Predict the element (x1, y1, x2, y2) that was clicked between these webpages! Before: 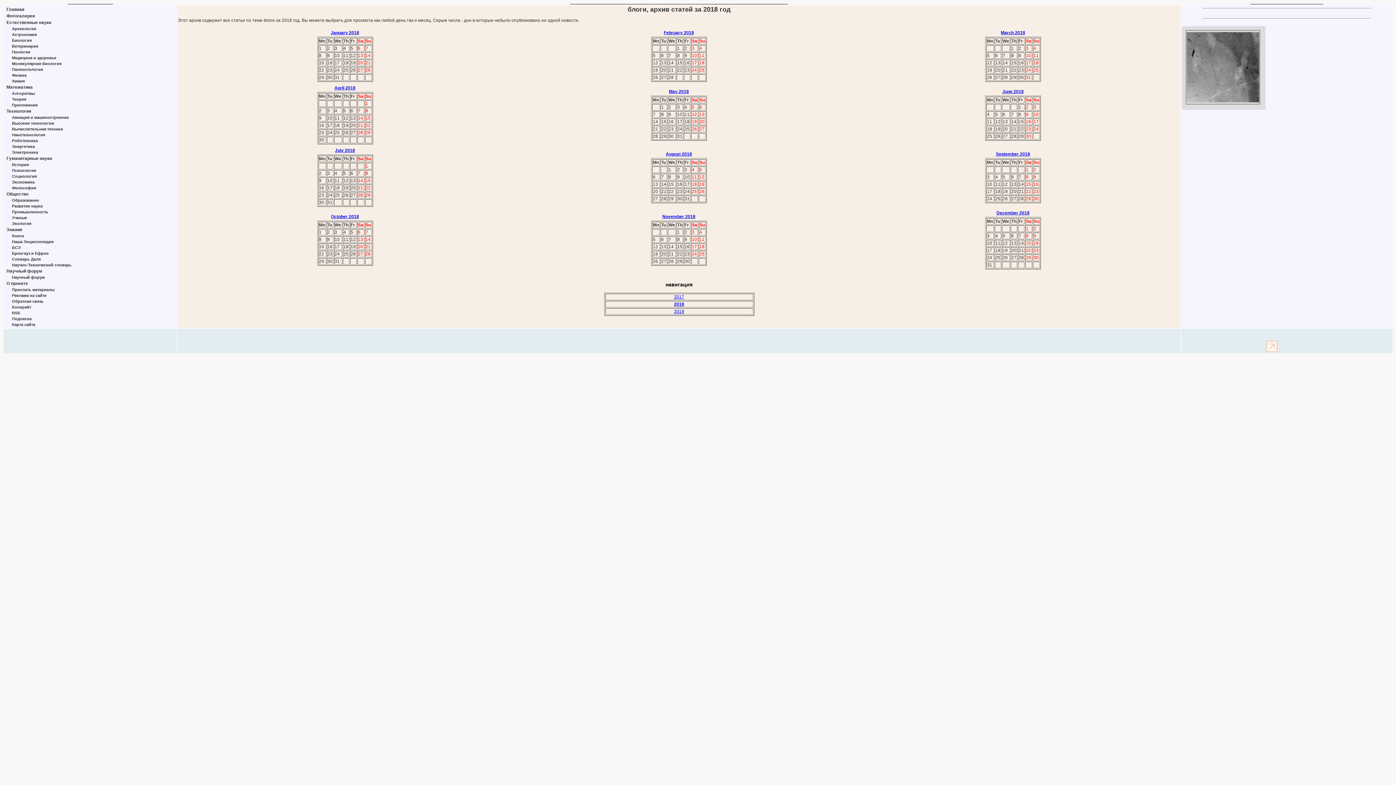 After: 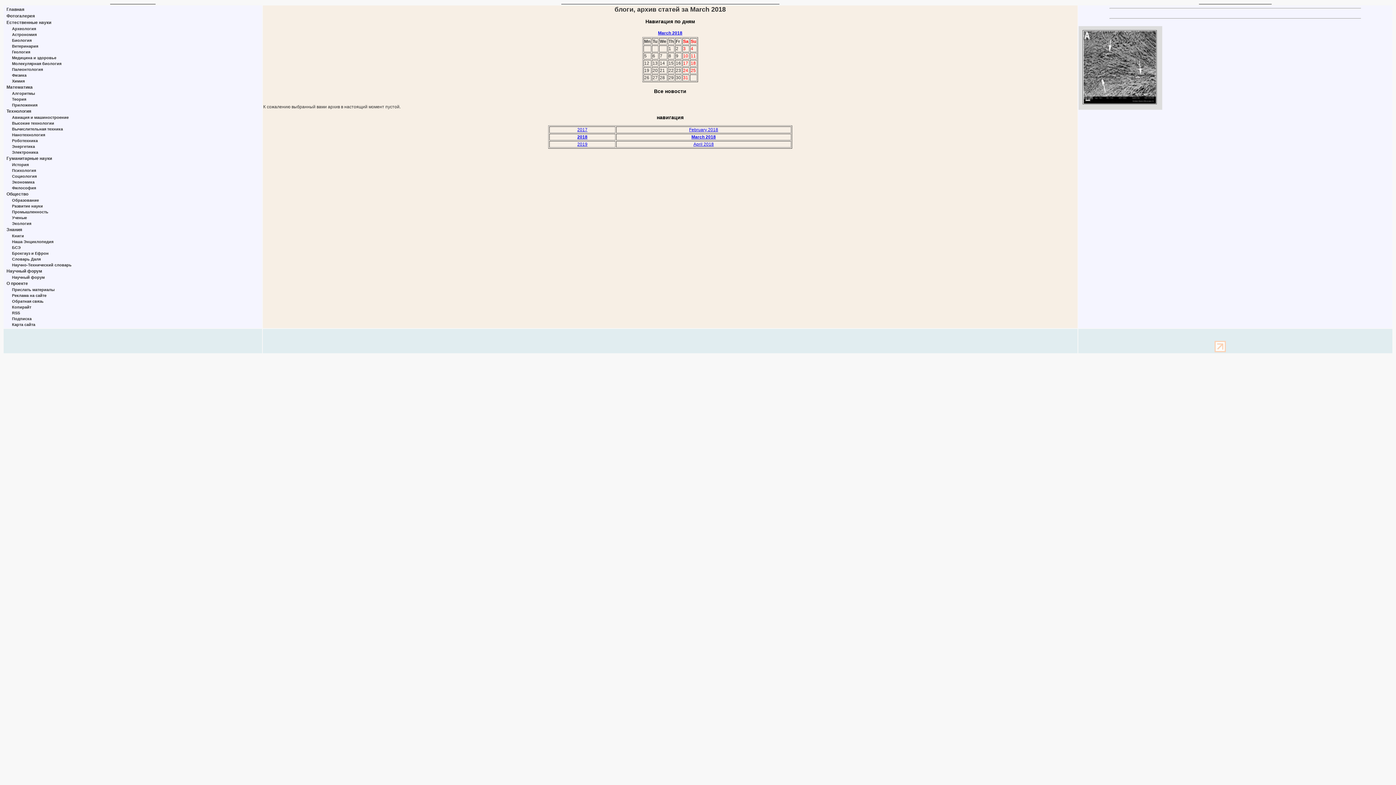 Action: label: March 2018 bbox: (1001, 30, 1025, 35)